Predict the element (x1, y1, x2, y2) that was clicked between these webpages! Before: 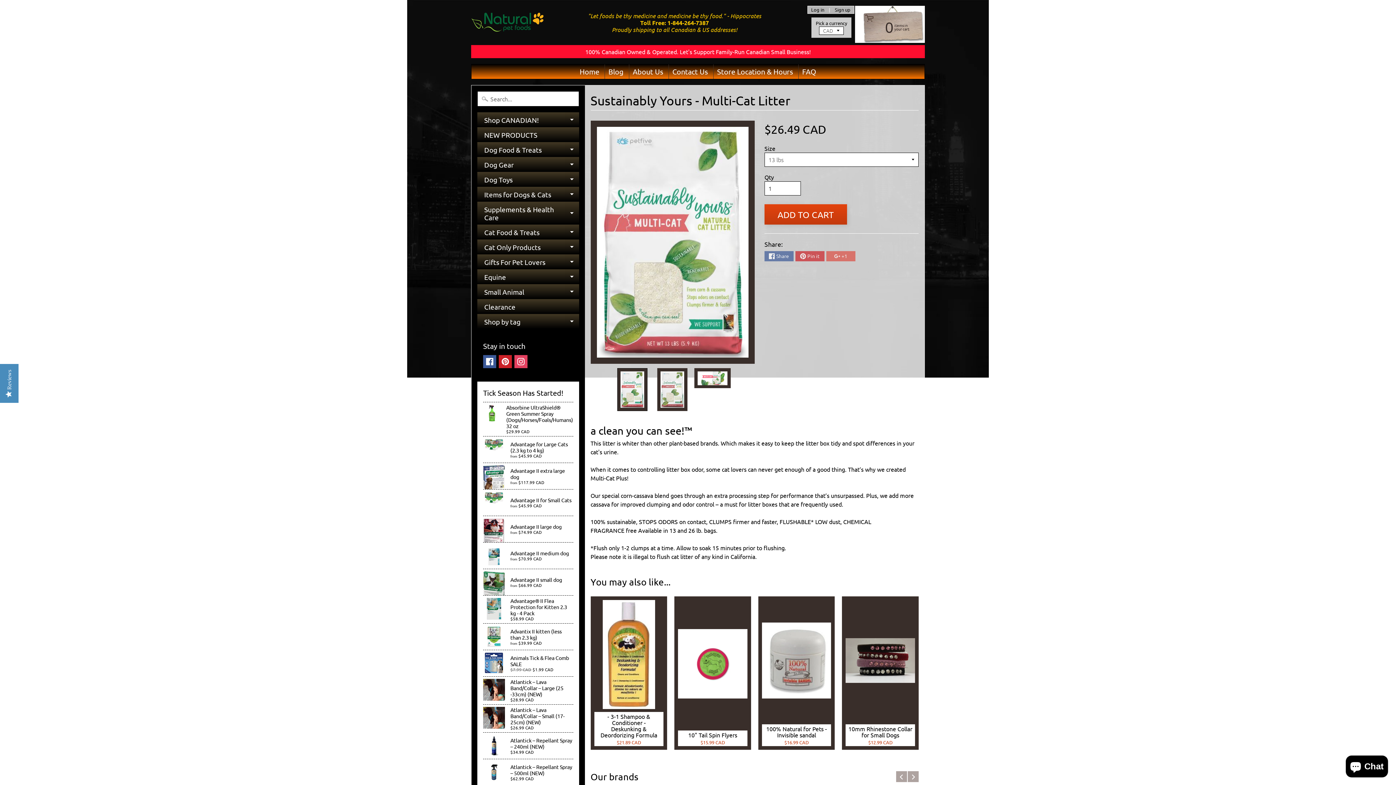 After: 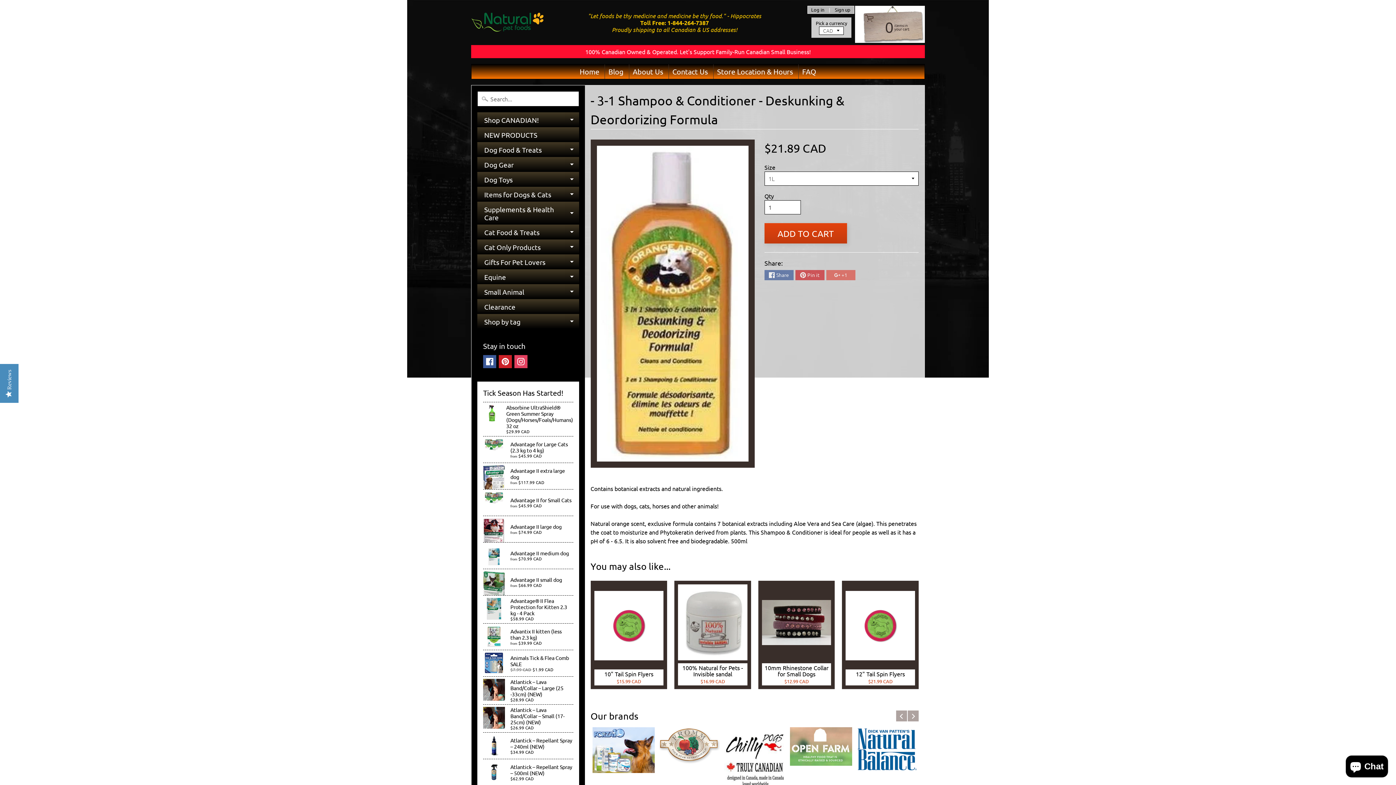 Action: label: - 3-1 Shampoo & Conditioner - Deskunking & Deordorizing Formula
$21.89 CAD bbox: (590, 596, 667, 750)